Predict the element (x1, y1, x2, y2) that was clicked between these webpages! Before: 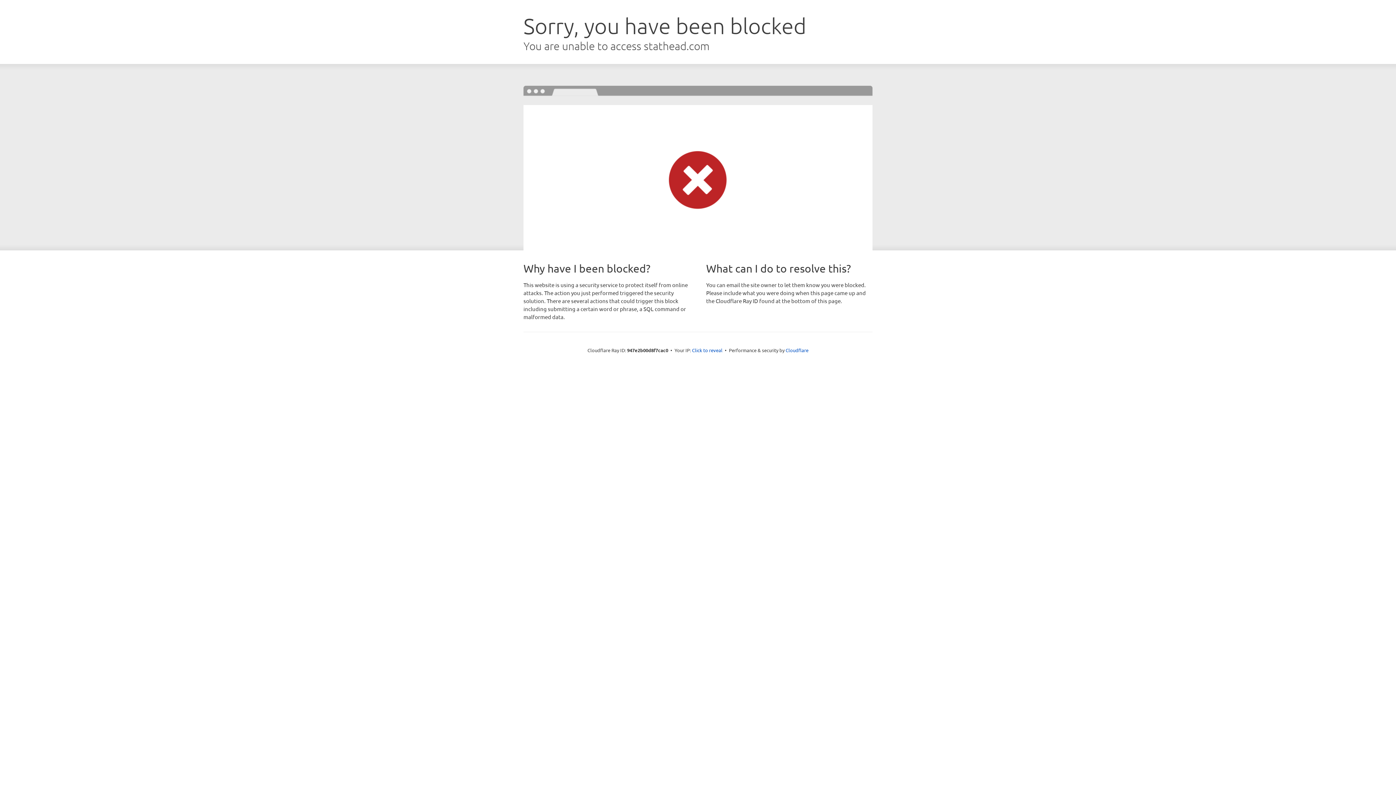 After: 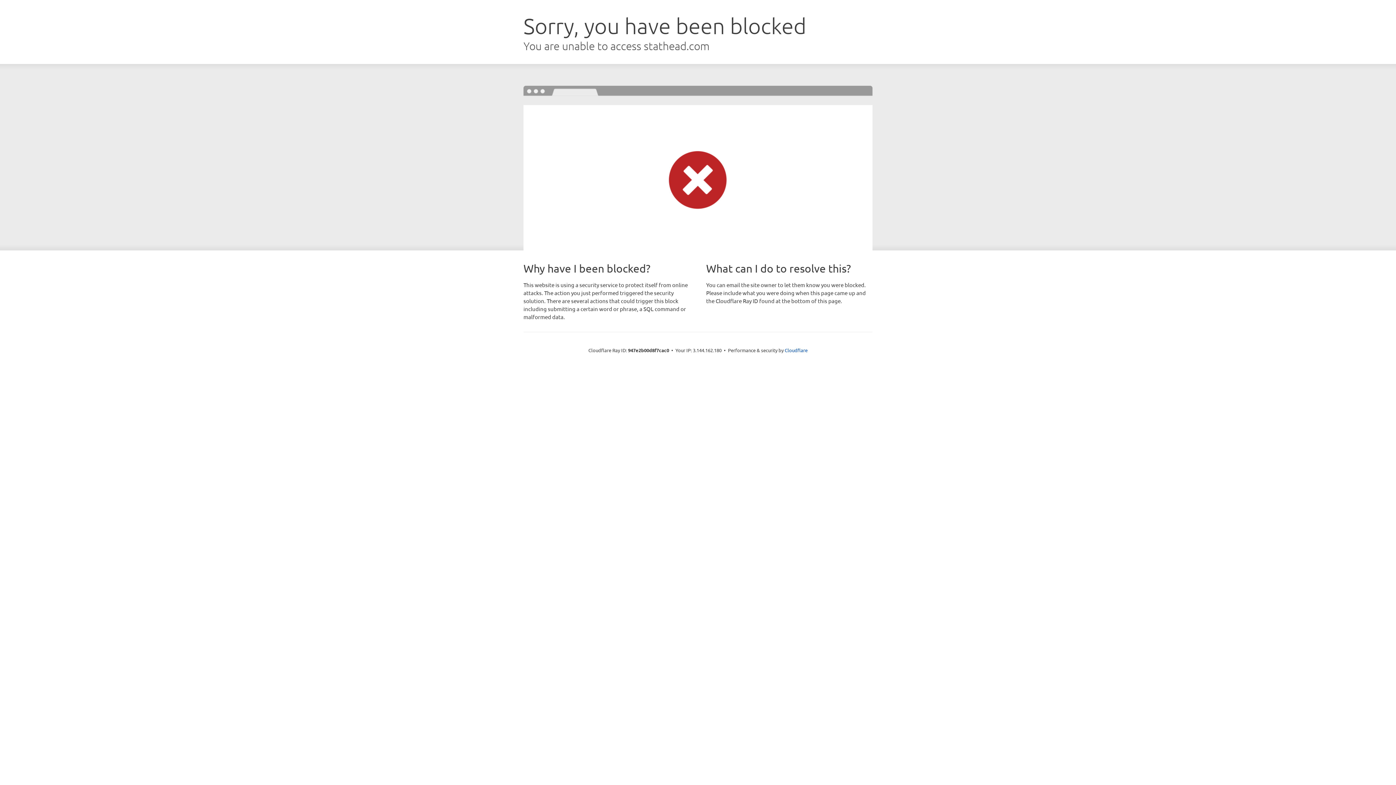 Action: bbox: (692, 346, 722, 353) label: Click to reveal